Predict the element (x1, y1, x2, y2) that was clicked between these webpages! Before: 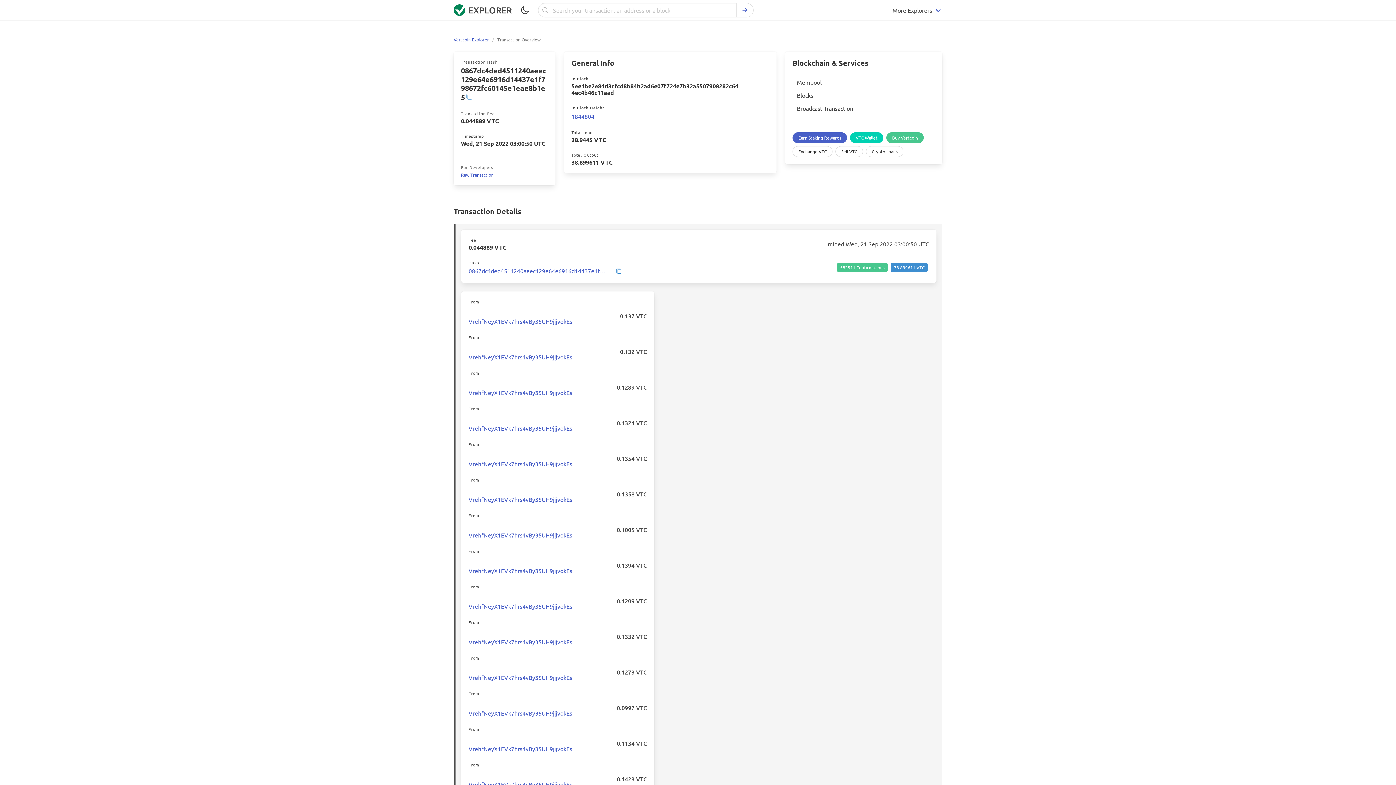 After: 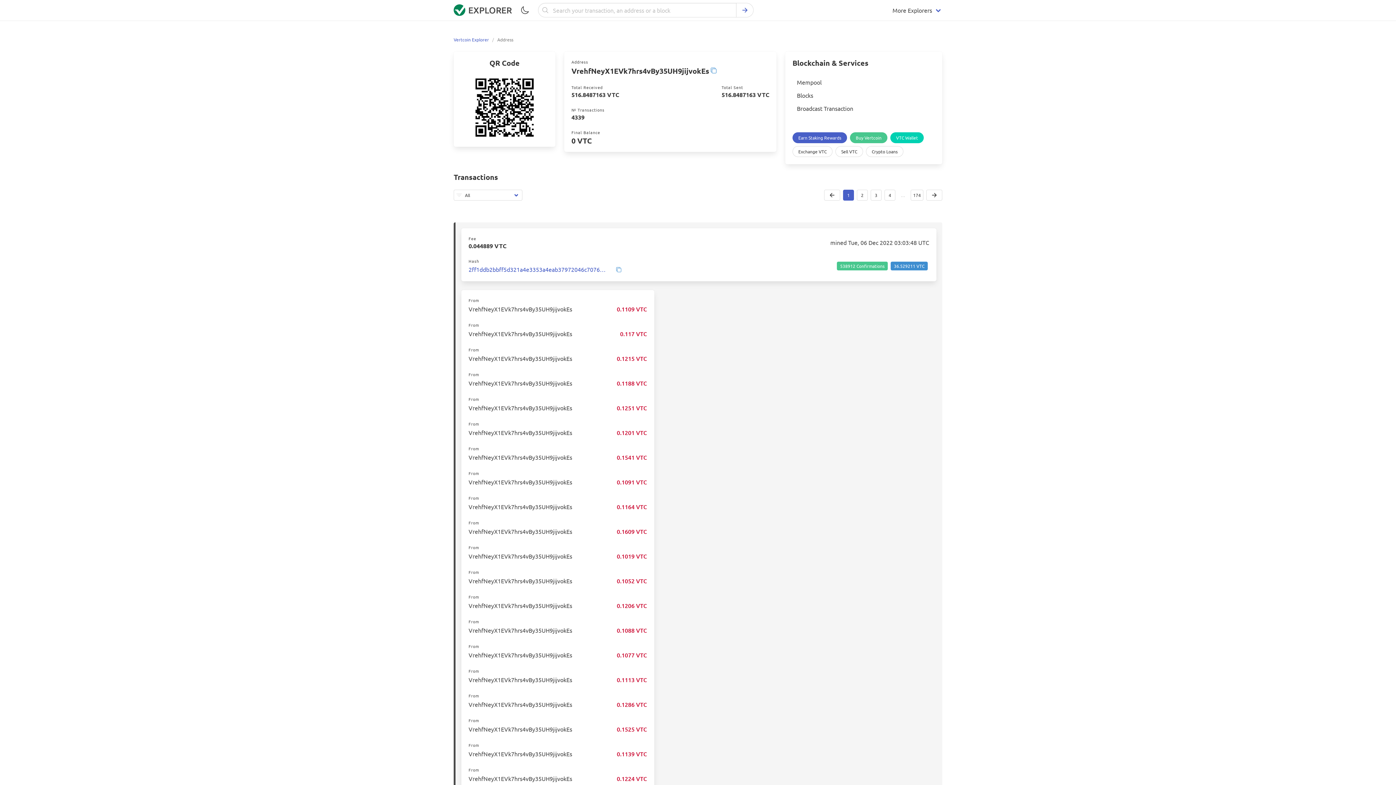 Action: label: VrehfNeyX1EVk7hrs4vBy35UH9jijvokEs bbox: (468, 745, 572, 752)